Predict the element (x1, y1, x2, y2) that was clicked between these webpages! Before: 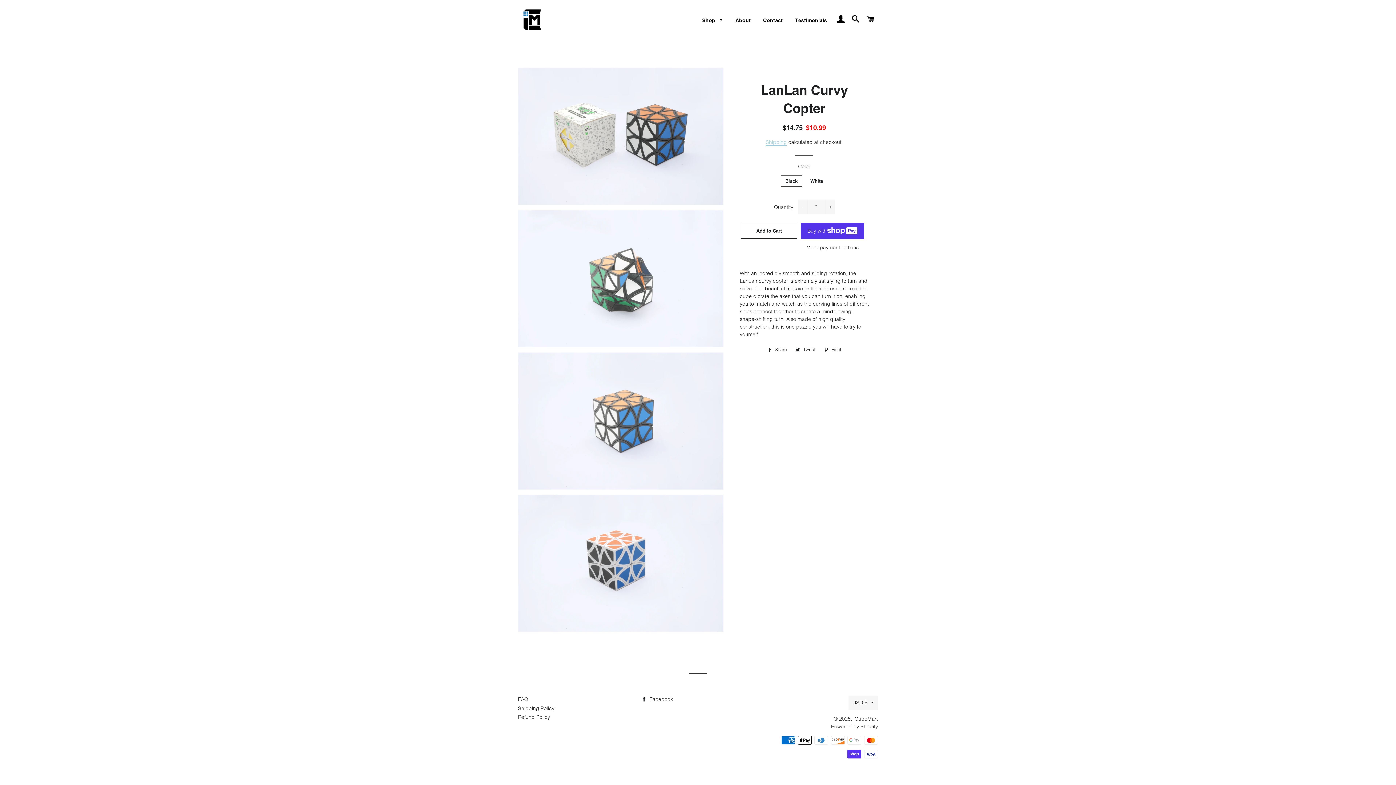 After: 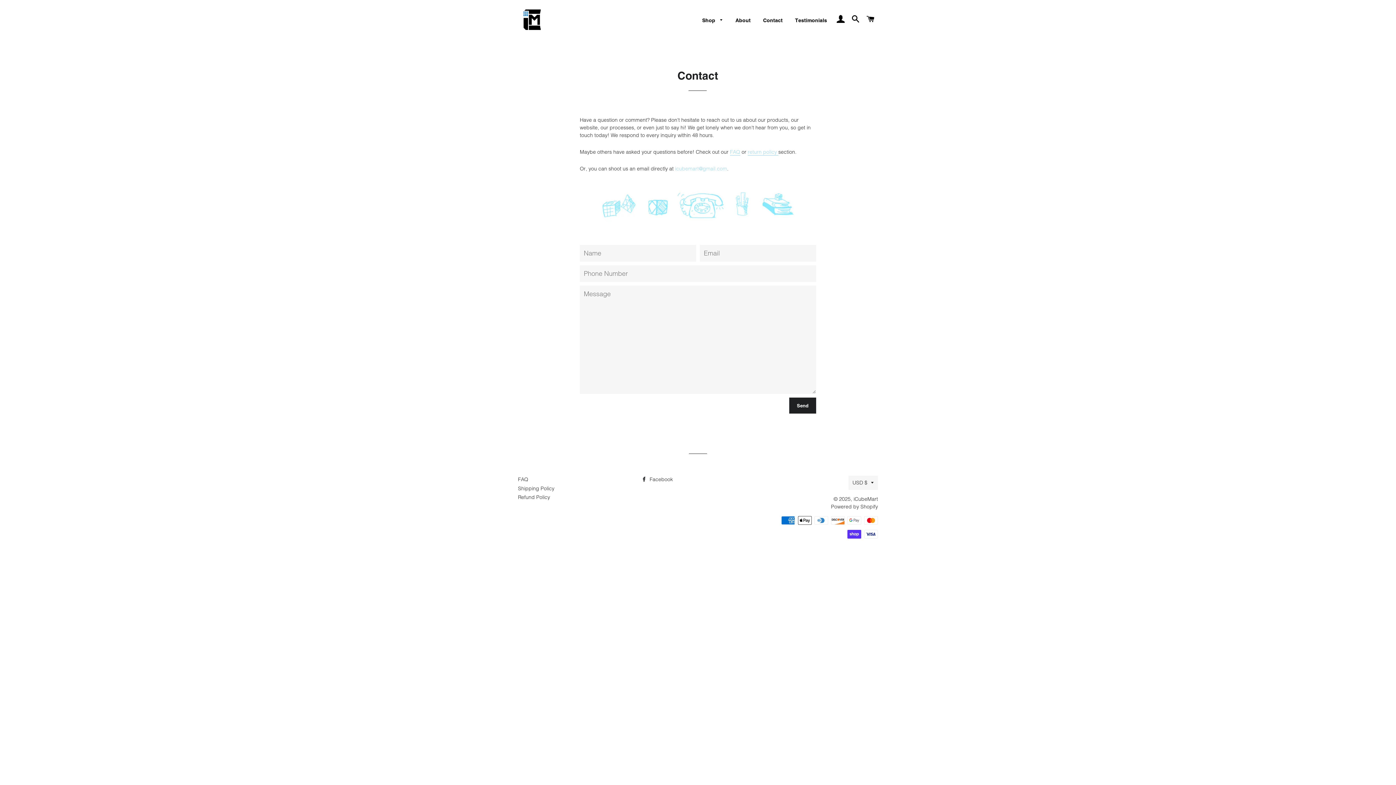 Action: bbox: (757, 11, 788, 29) label: Contact